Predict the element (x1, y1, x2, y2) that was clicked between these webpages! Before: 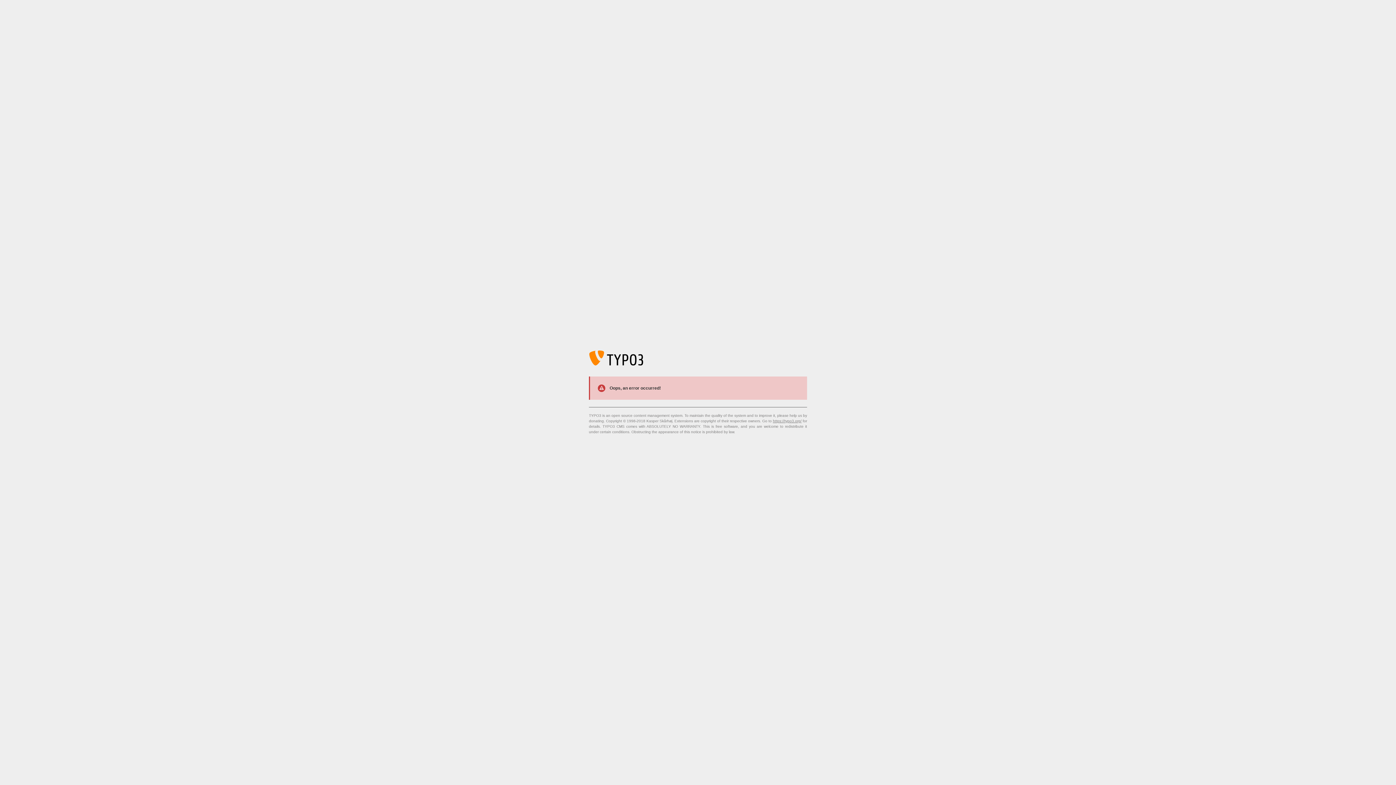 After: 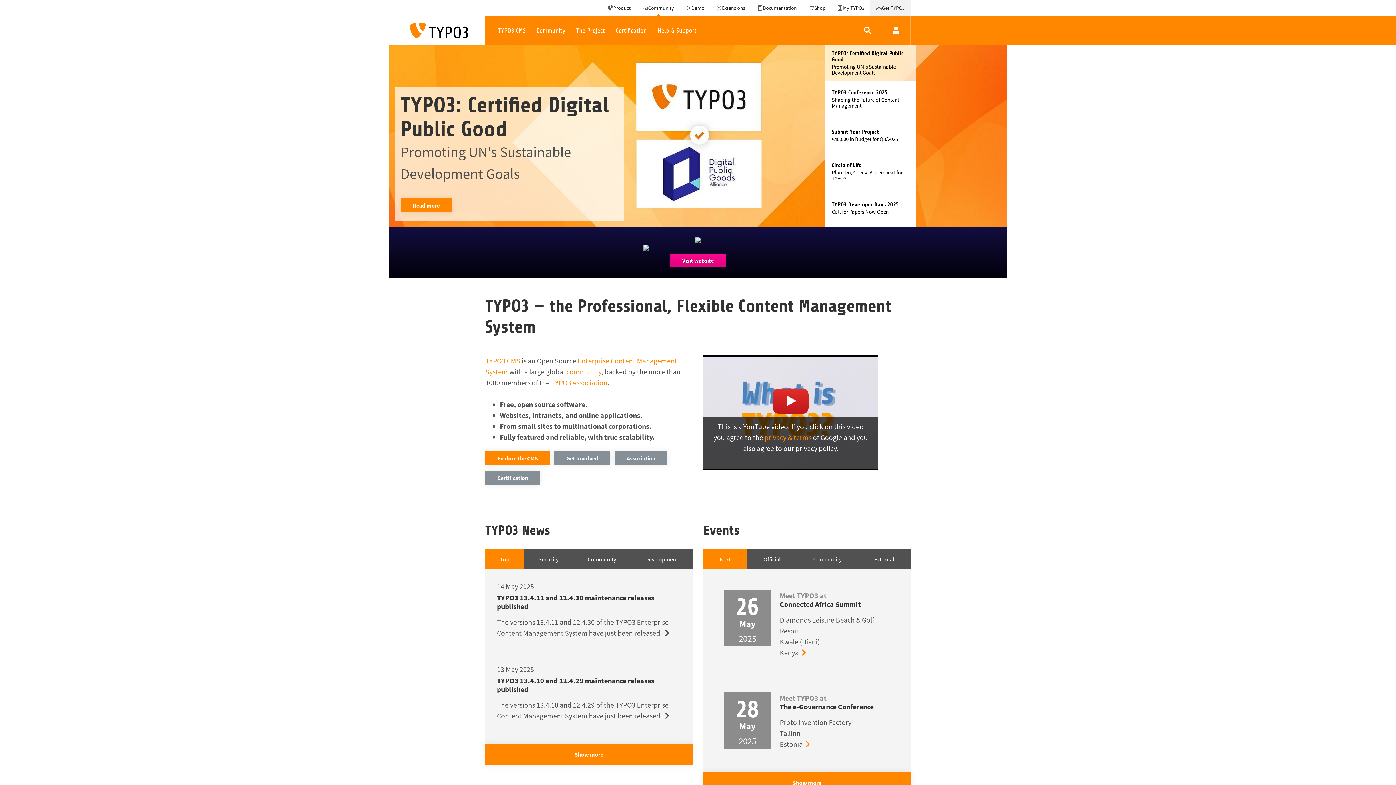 Action: bbox: (773, 419, 801, 423) label: https://typo3.org/